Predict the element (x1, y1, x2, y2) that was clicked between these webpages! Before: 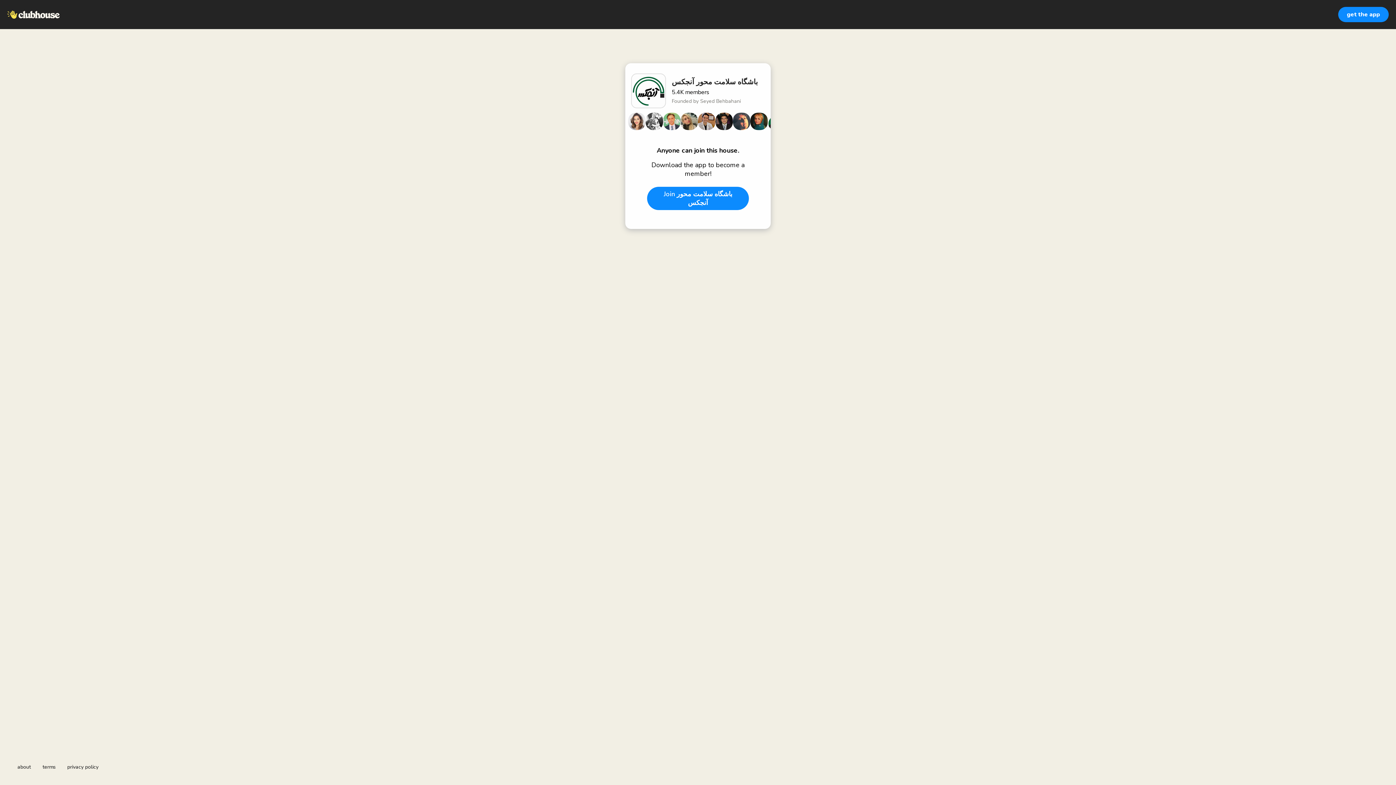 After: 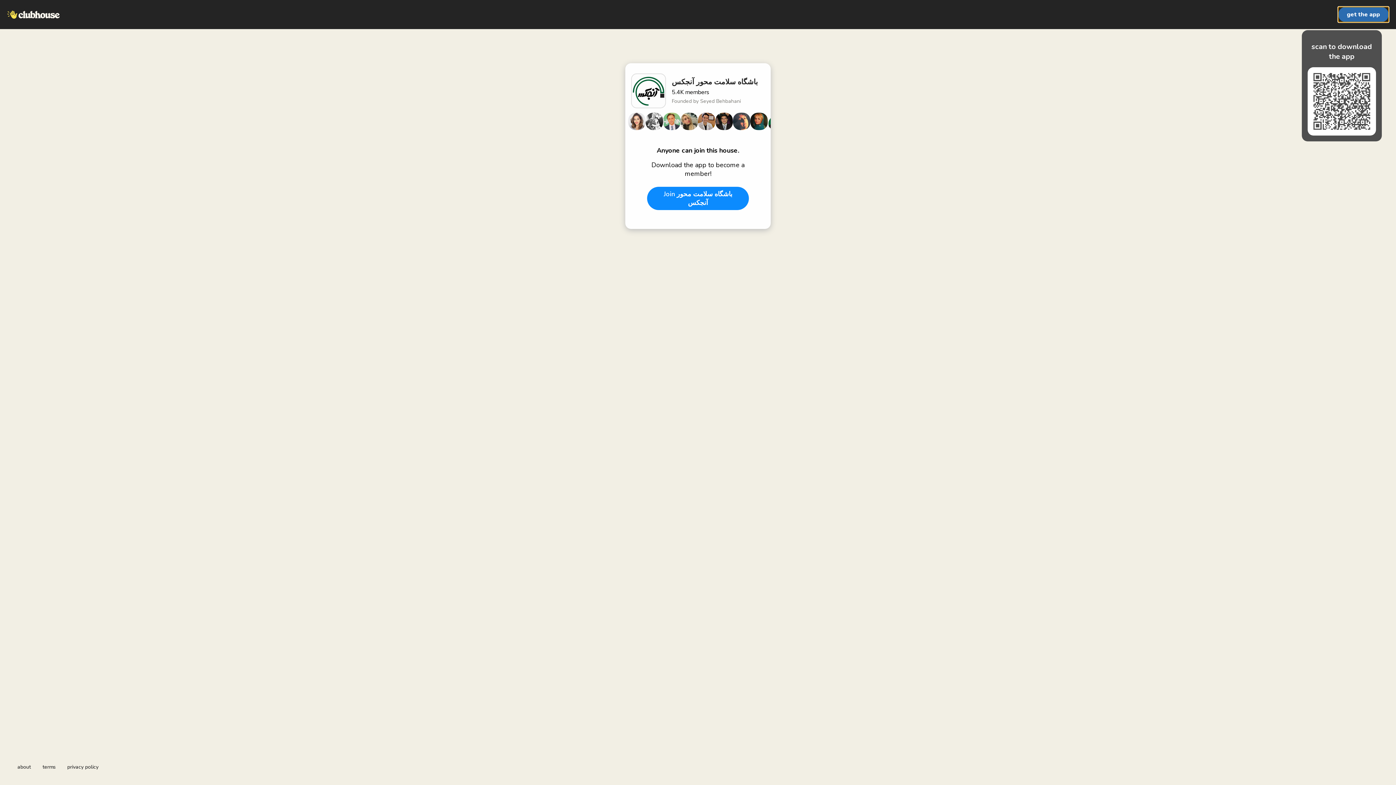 Action: label: get the app bbox: (1338, 6, 1389, 22)